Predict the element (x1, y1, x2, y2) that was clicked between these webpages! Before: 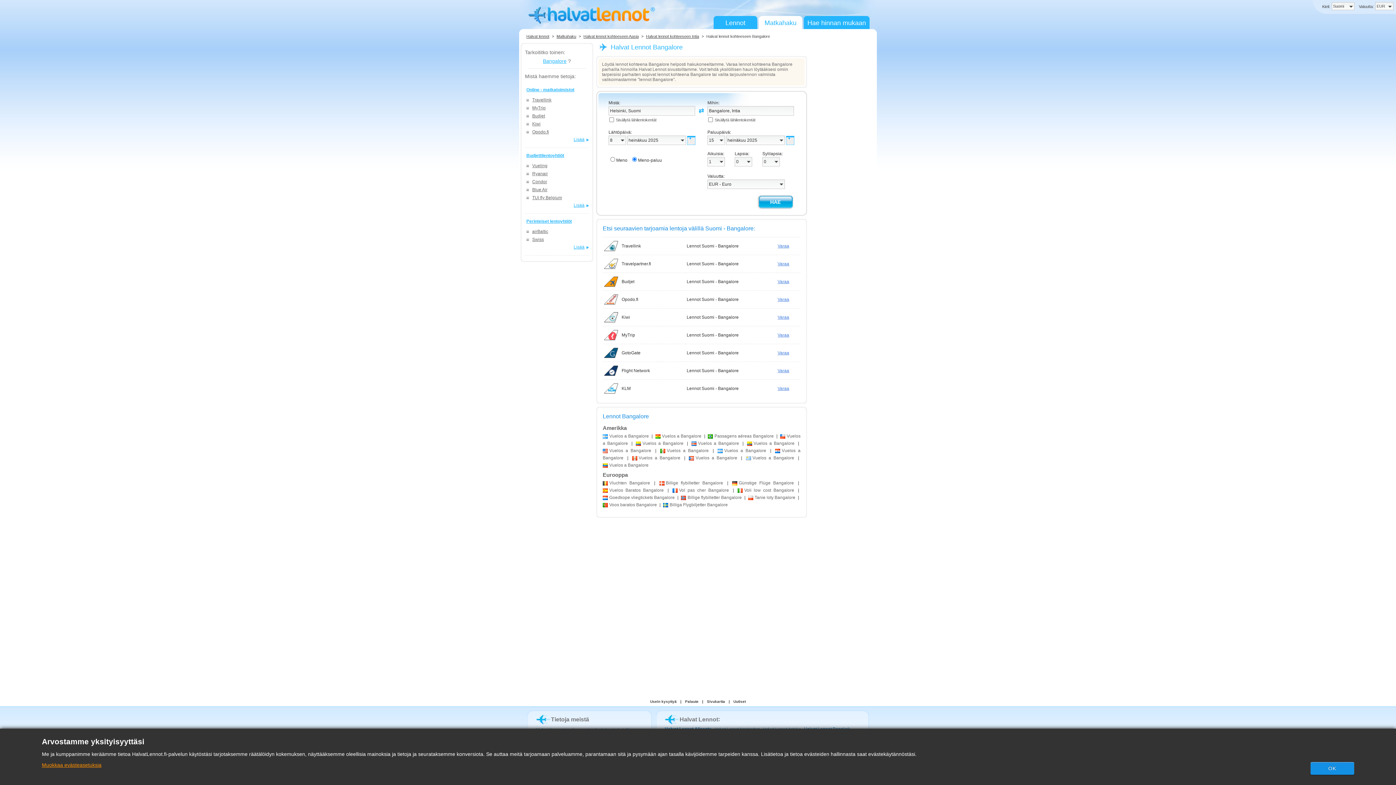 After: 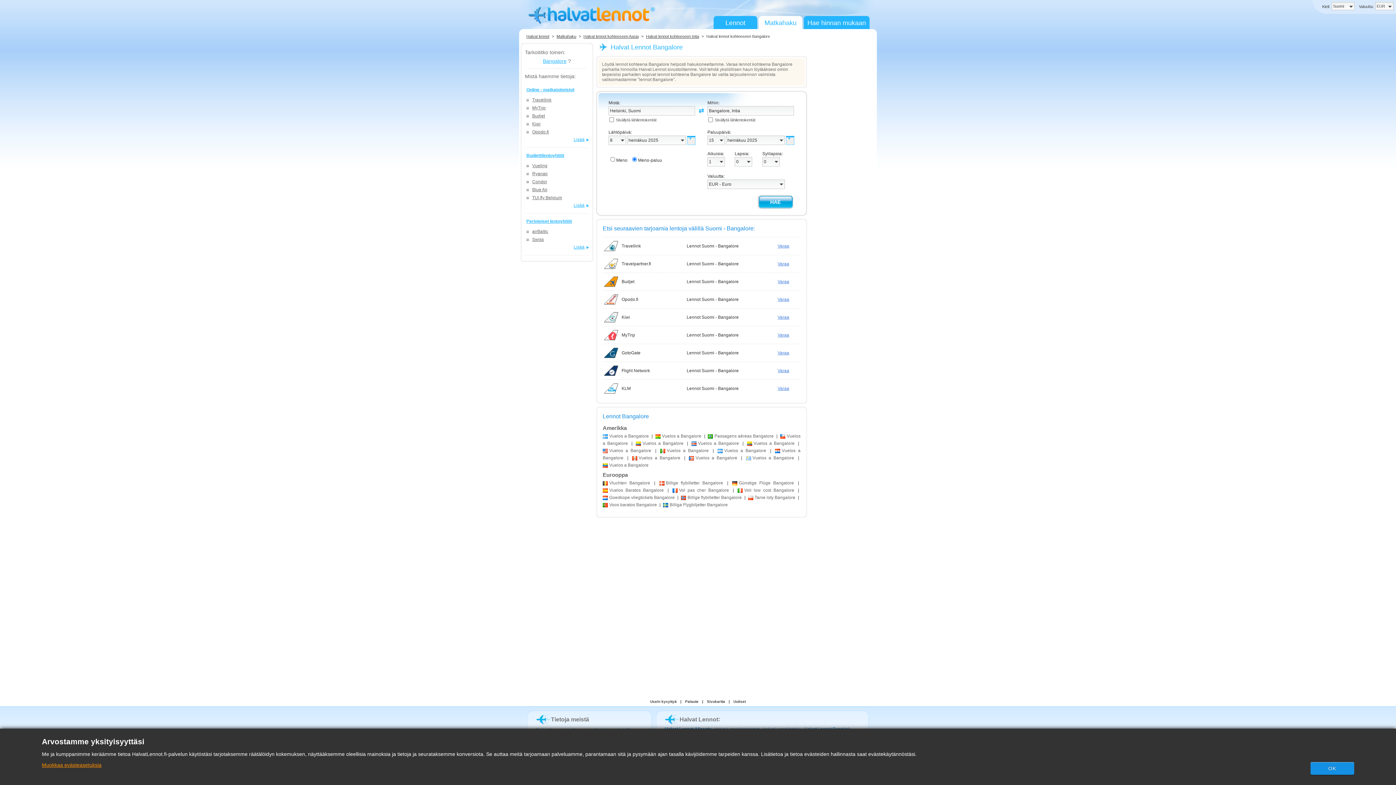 Action: bbox: (777, 368, 789, 373) label: Varaa